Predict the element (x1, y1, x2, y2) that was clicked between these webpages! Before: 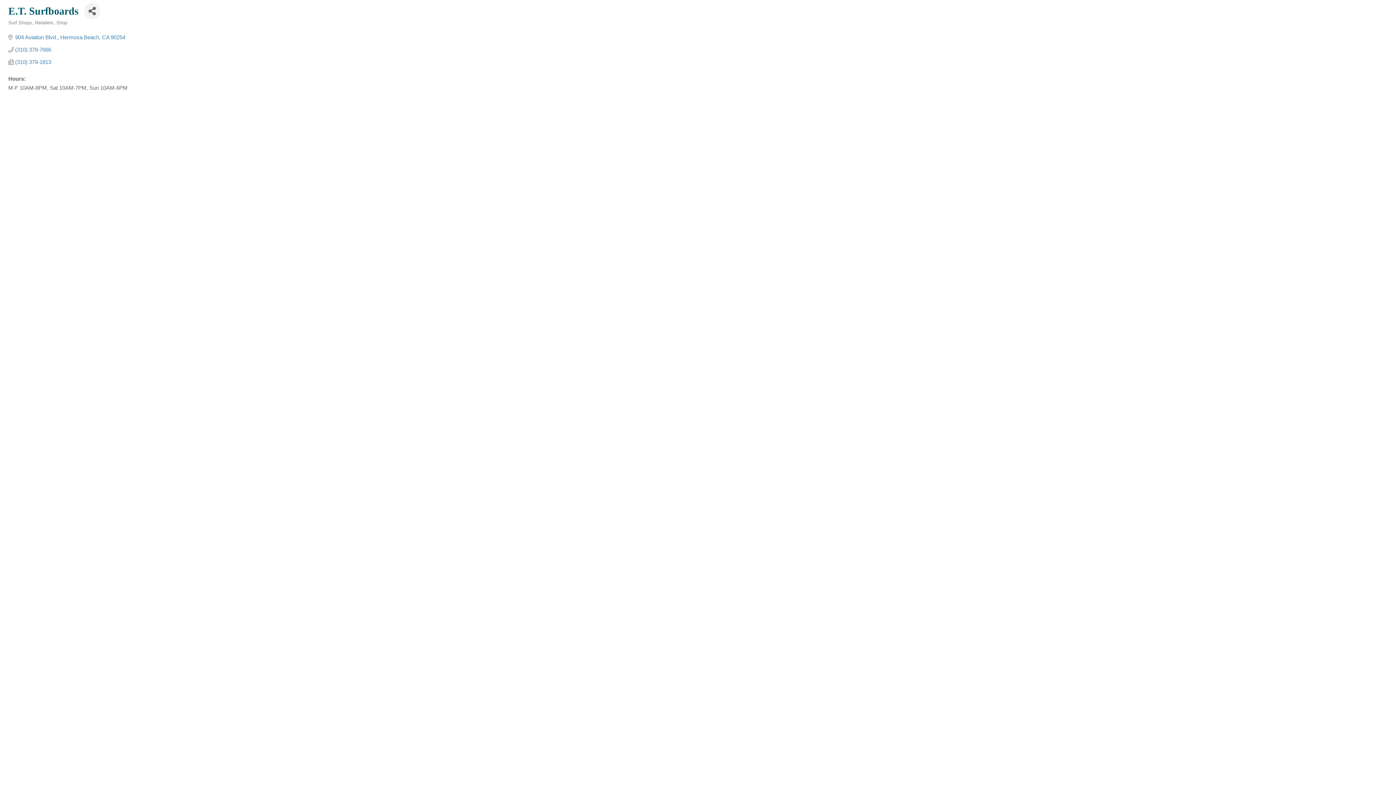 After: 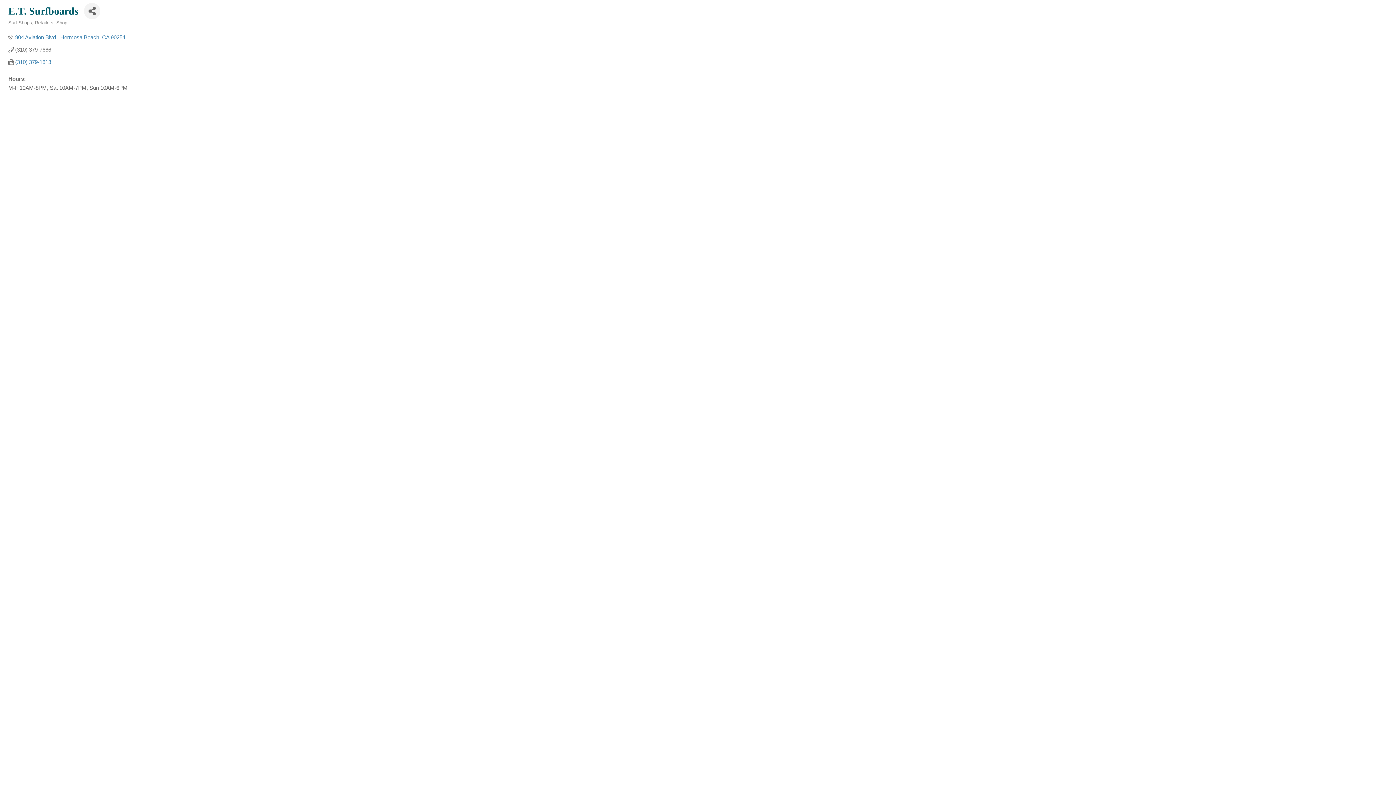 Action: label: (310) 379-7666 bbox: (15, 46, 51, 53)